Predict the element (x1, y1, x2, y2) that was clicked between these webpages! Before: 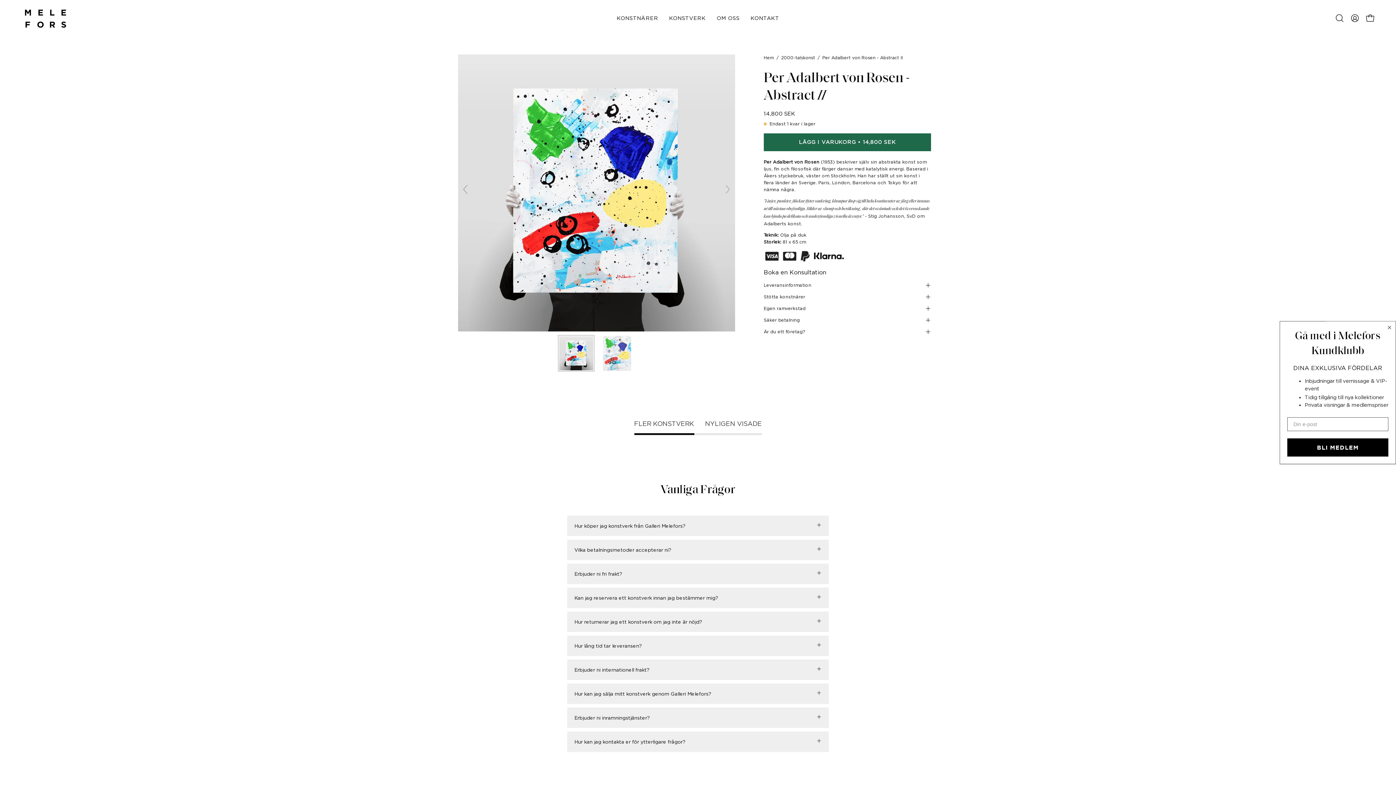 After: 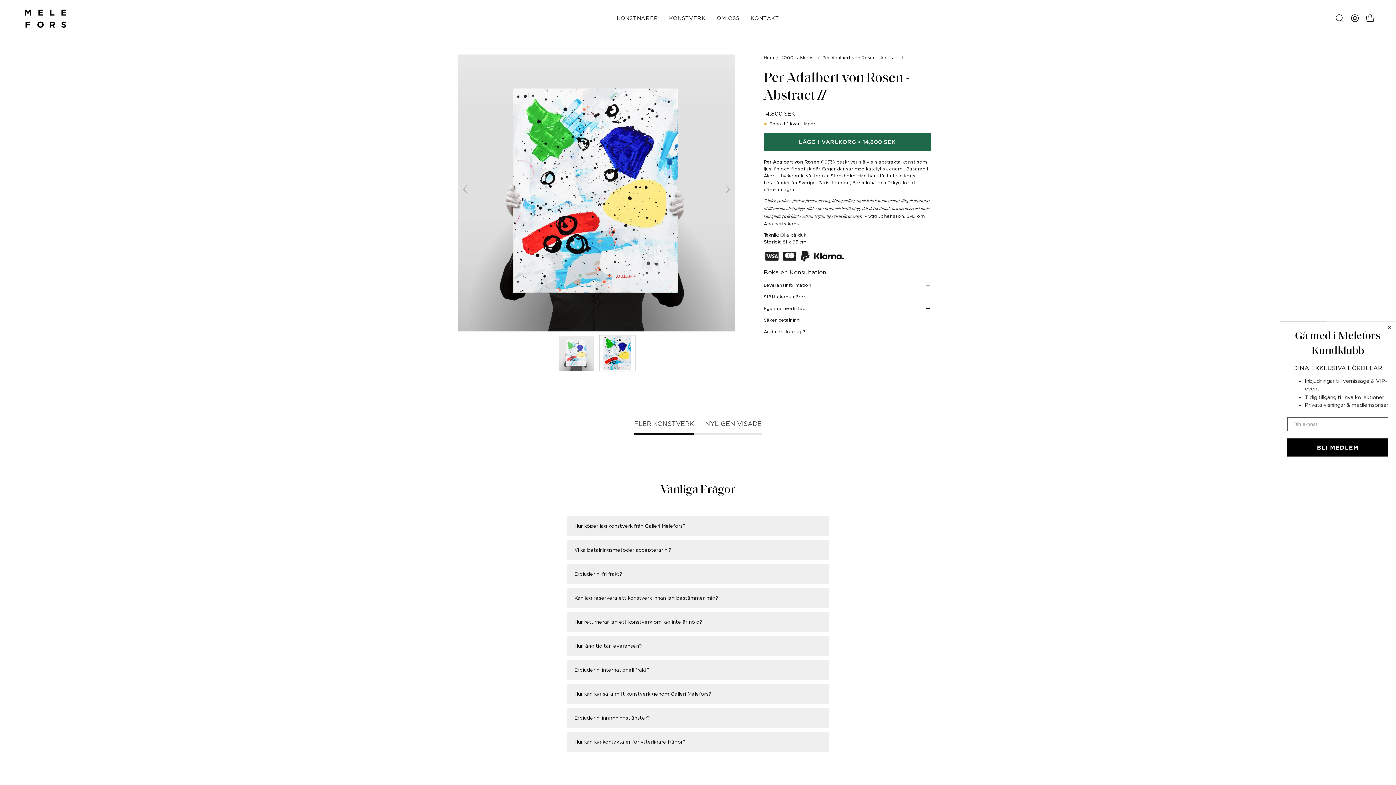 Action: bbox: (720, 182, 735, 196)